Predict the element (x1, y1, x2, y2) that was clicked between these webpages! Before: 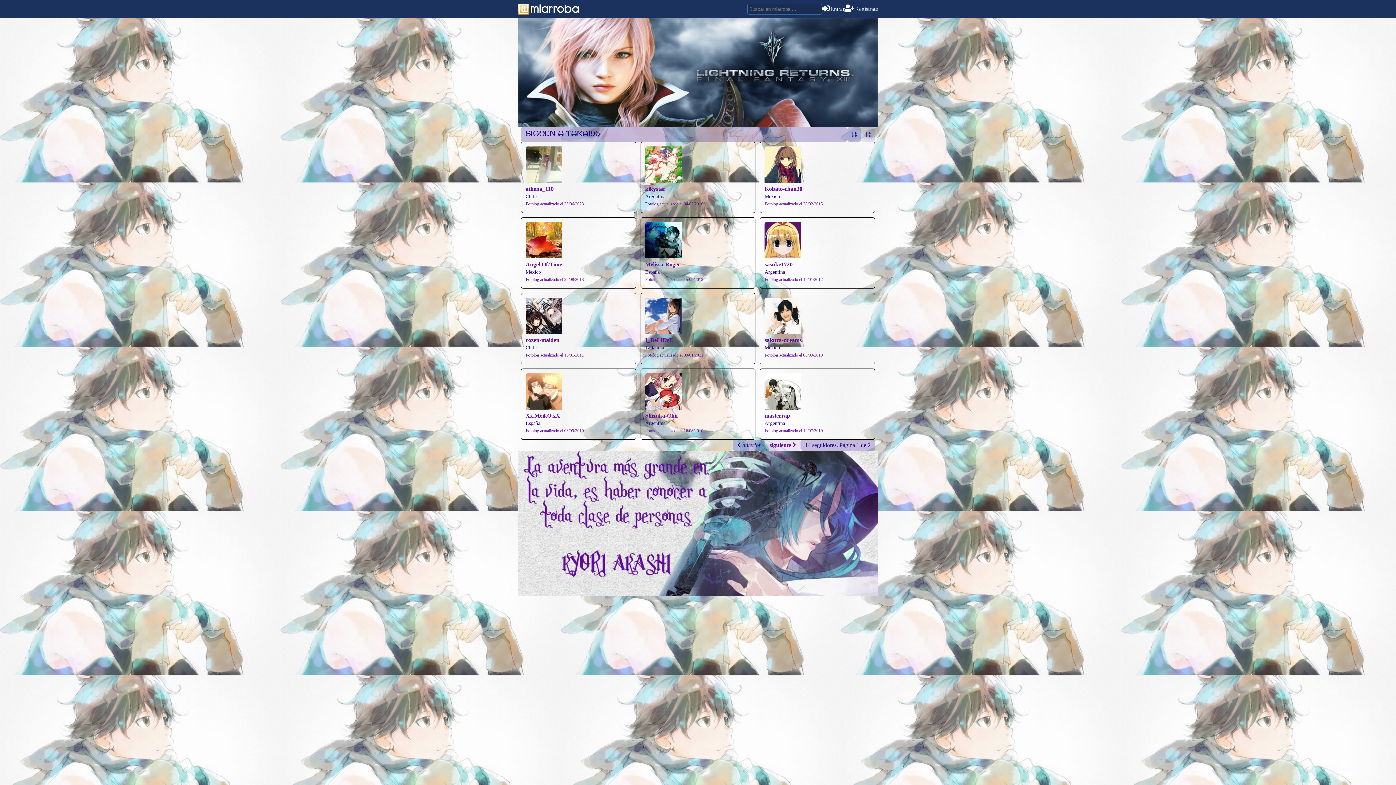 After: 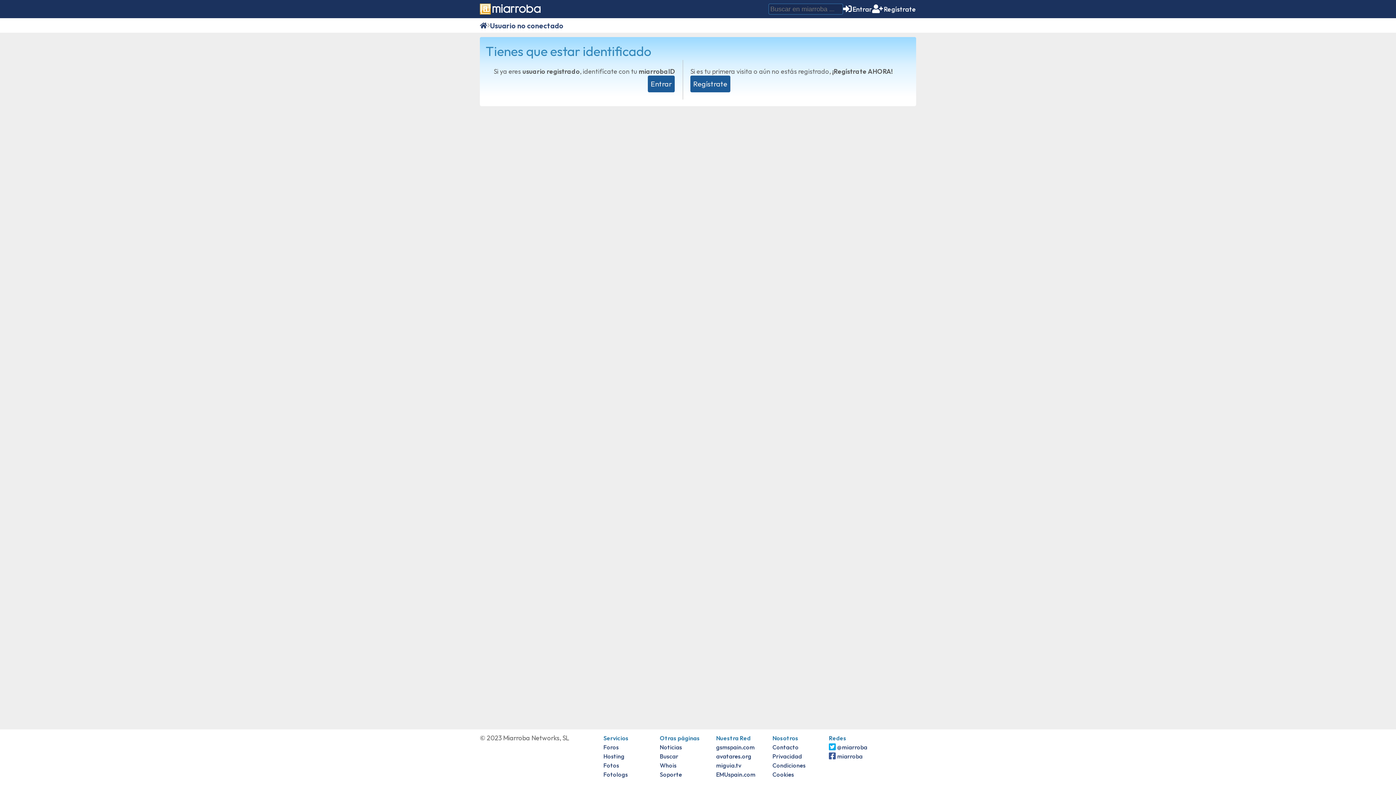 Action: bbox: (645, 329, 685, 335)